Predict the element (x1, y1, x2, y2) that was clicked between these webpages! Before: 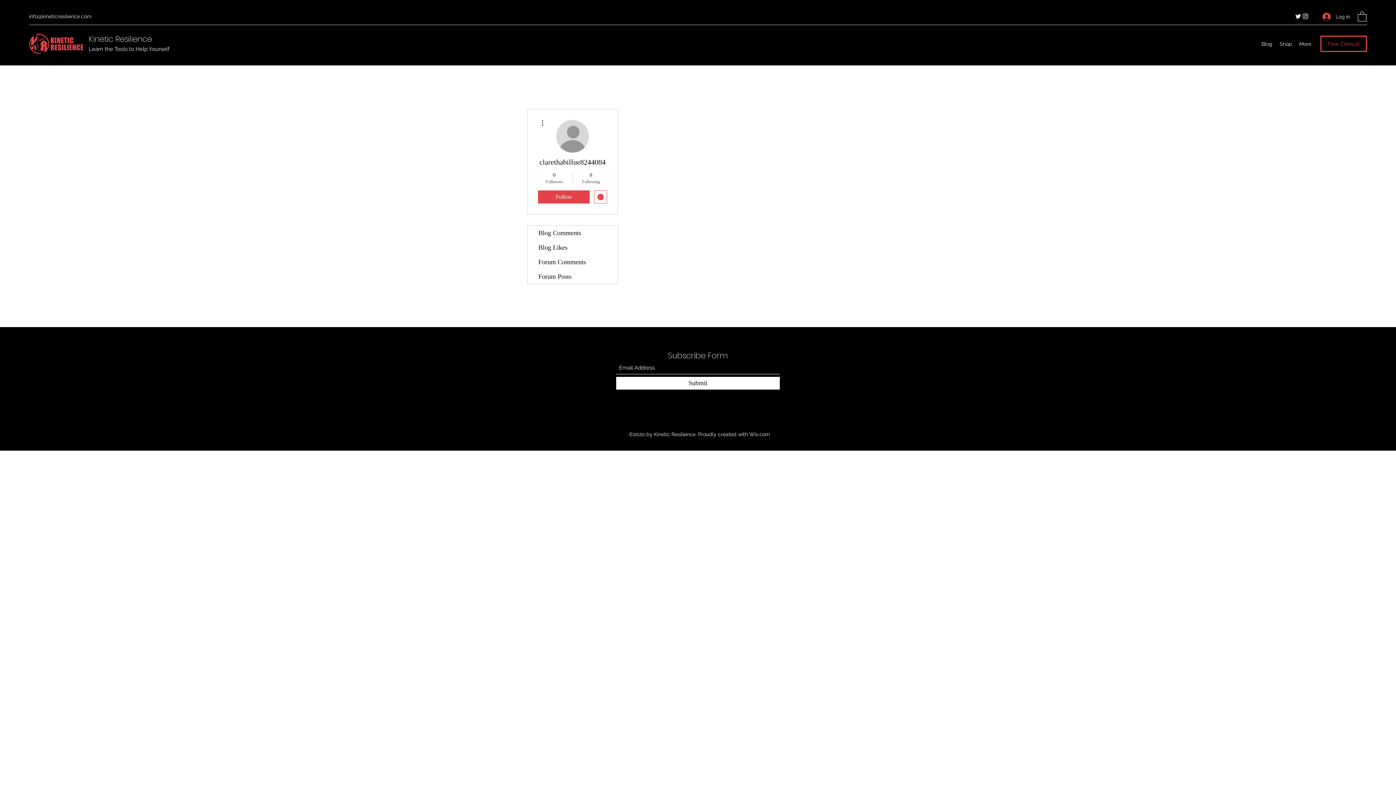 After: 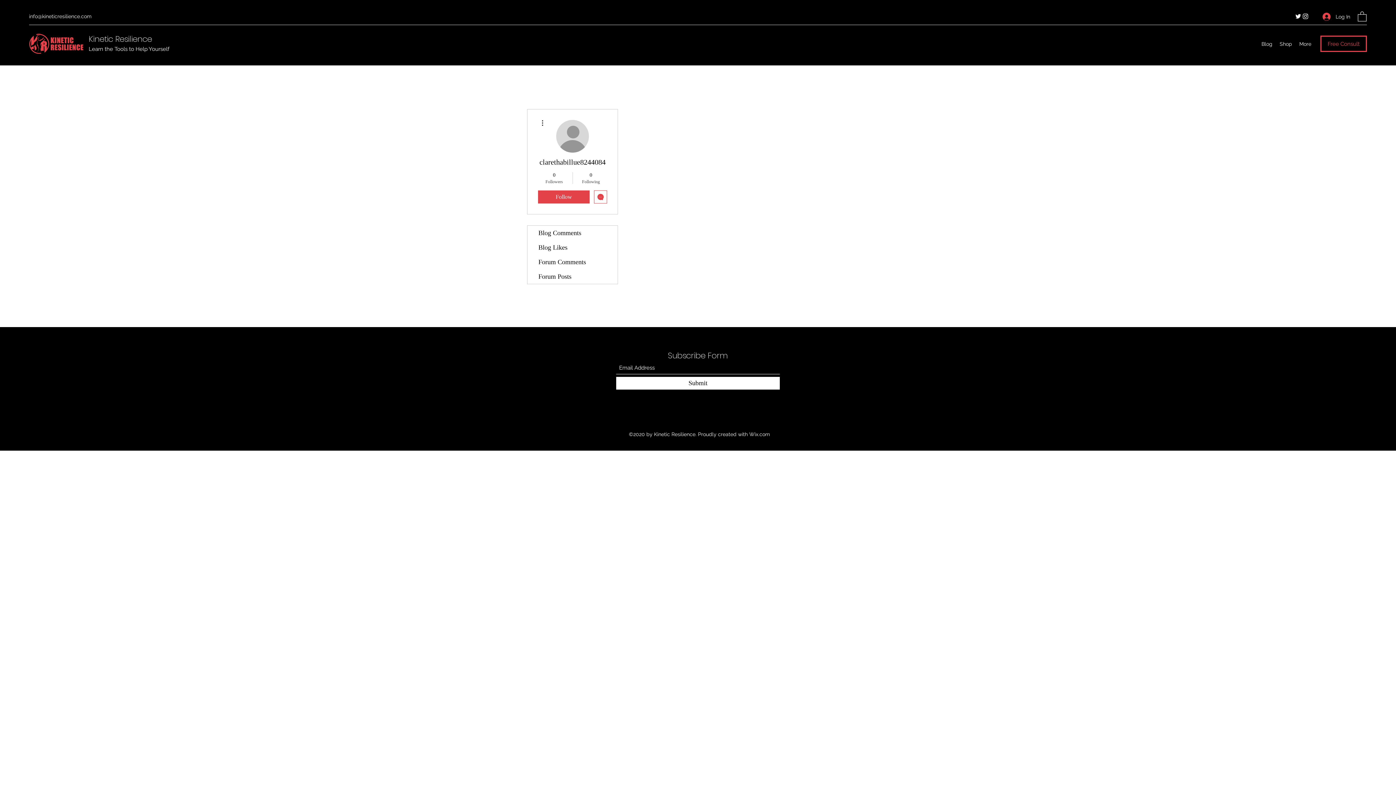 Action: bbox: (1302, 12, 1309, 20) label: Instagram